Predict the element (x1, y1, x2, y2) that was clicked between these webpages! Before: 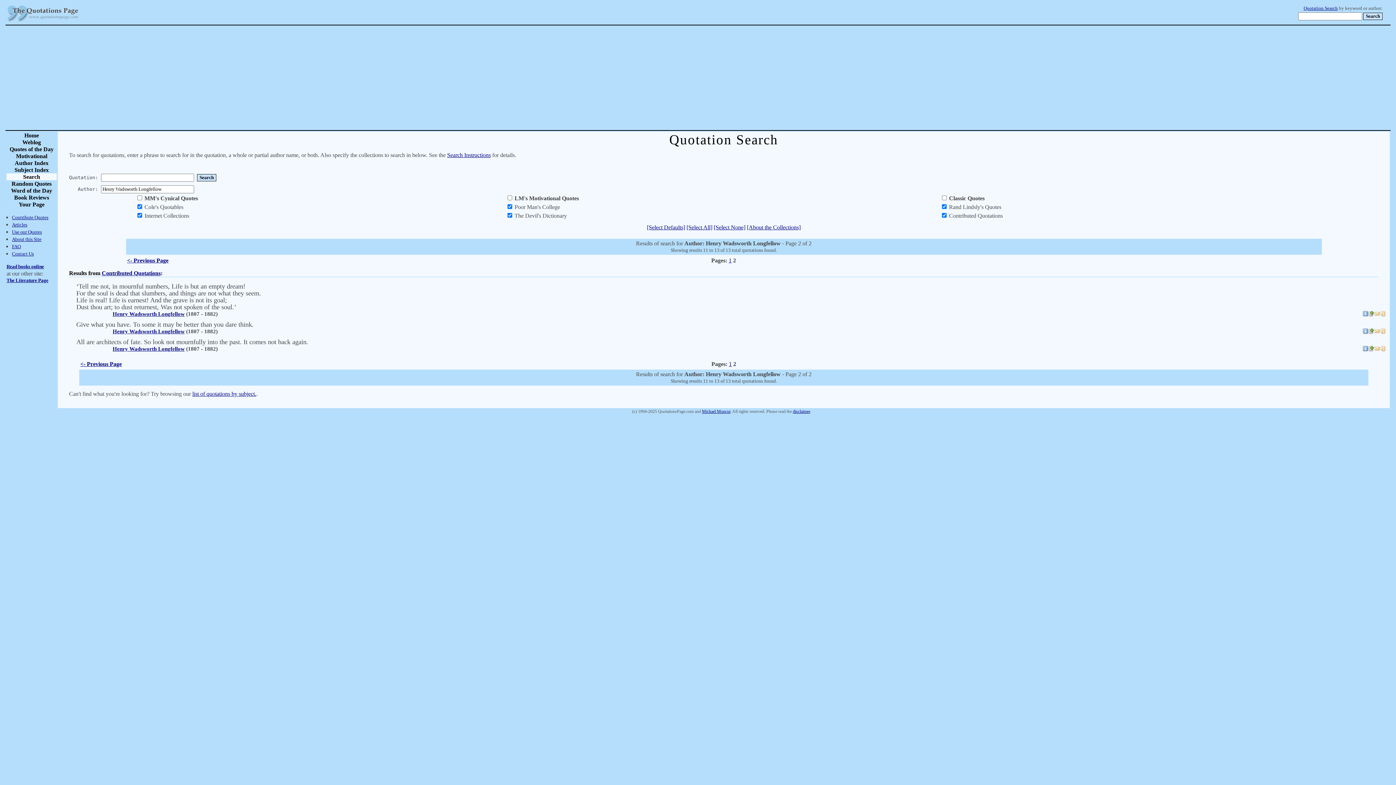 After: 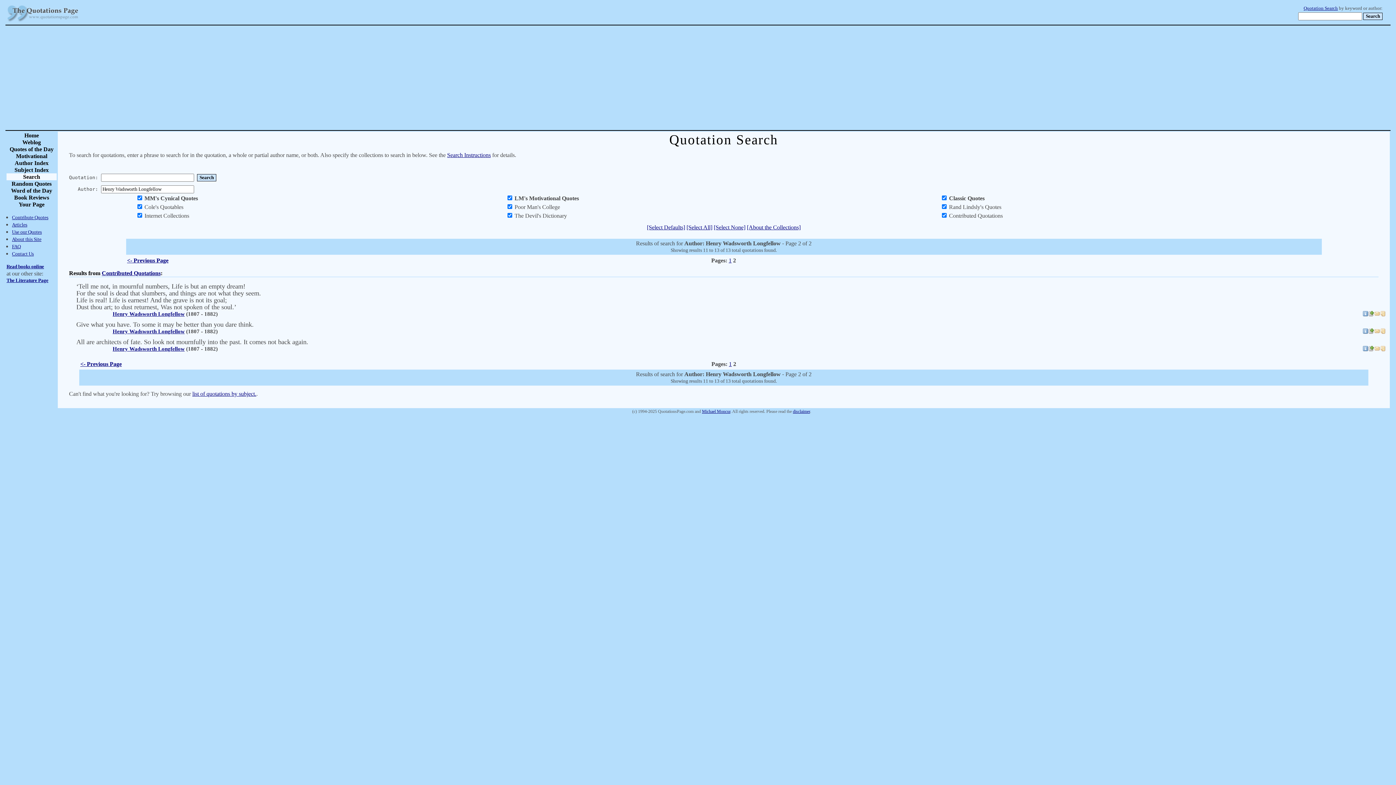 Action: label: [Select All] bbox: (686, 224, 712, 230)